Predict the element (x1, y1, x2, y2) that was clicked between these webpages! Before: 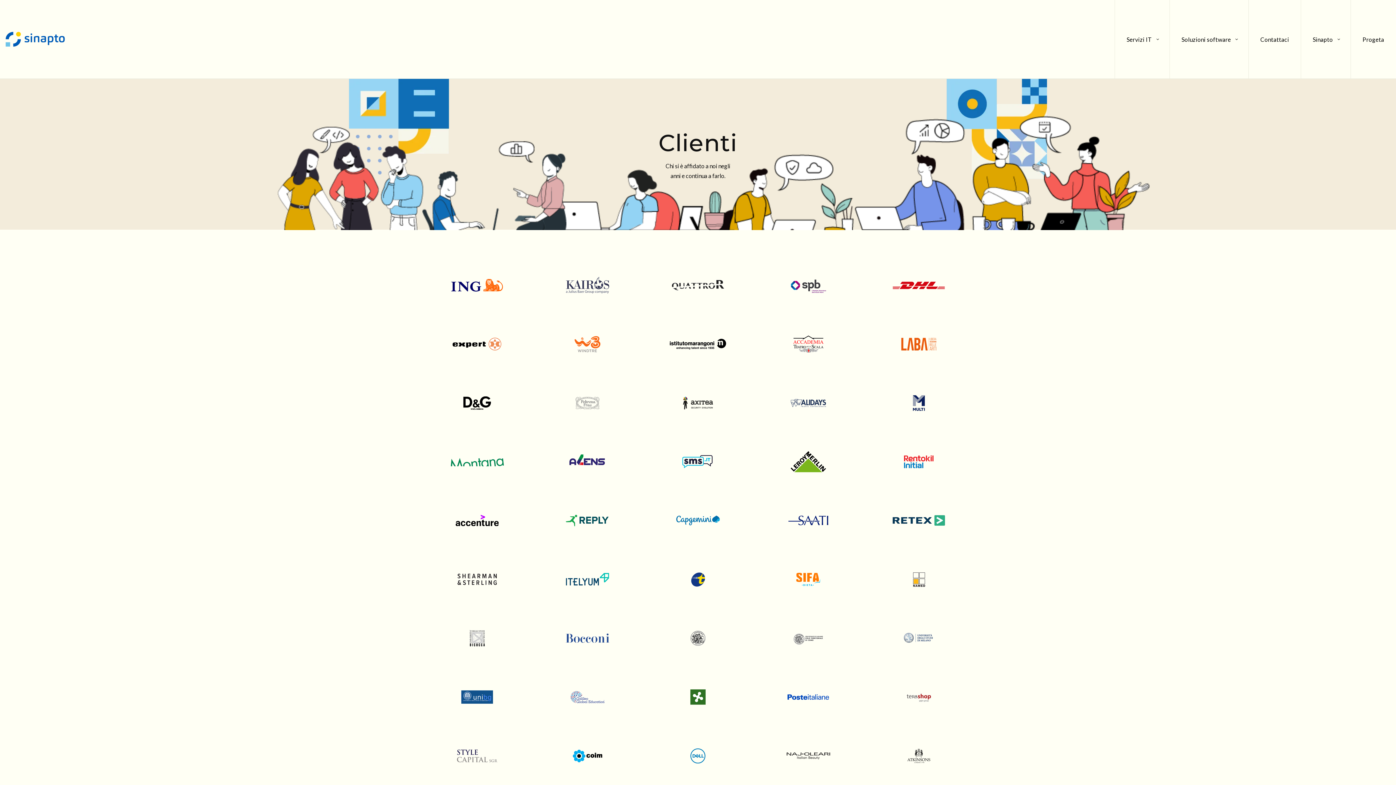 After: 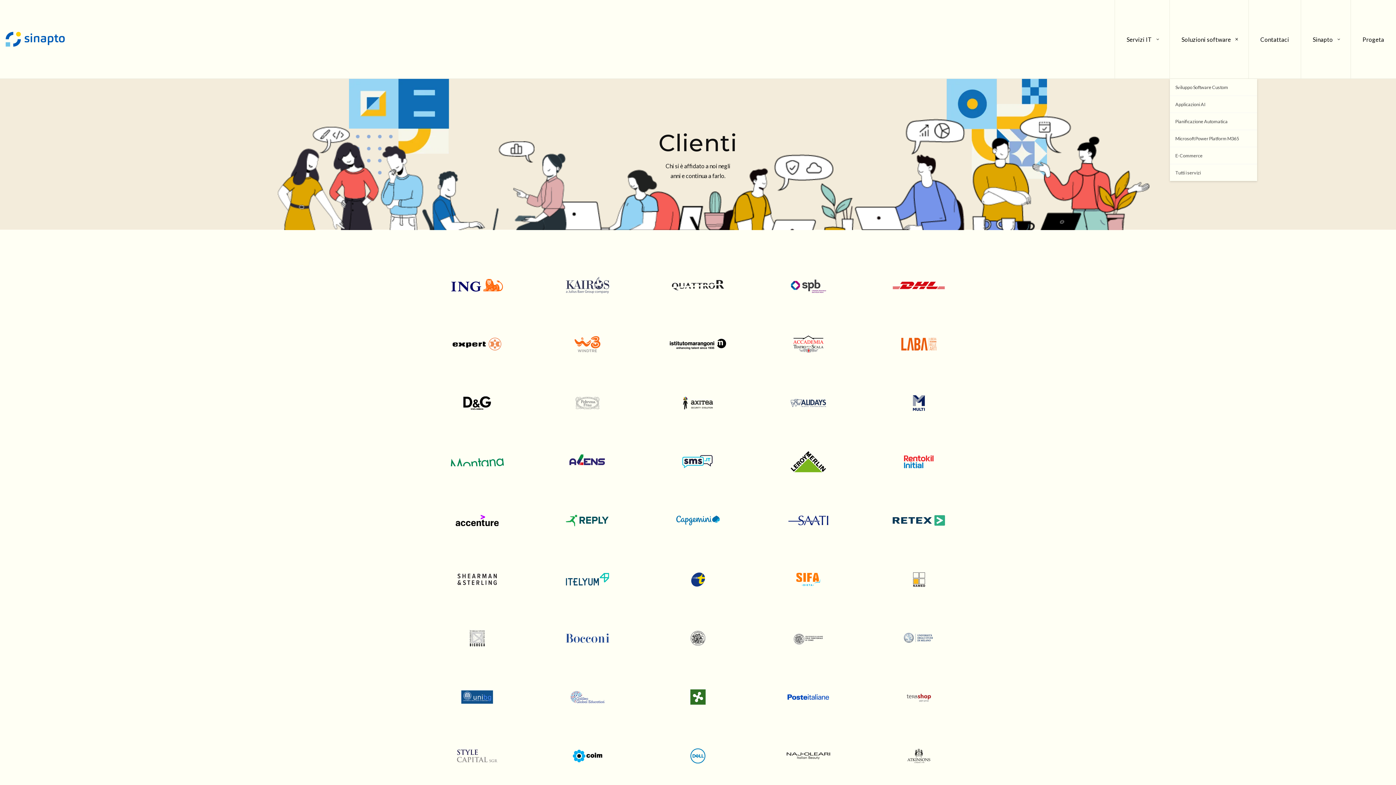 Action: label: Soluzioni software bbox: (1170, 0, 1248, 78)